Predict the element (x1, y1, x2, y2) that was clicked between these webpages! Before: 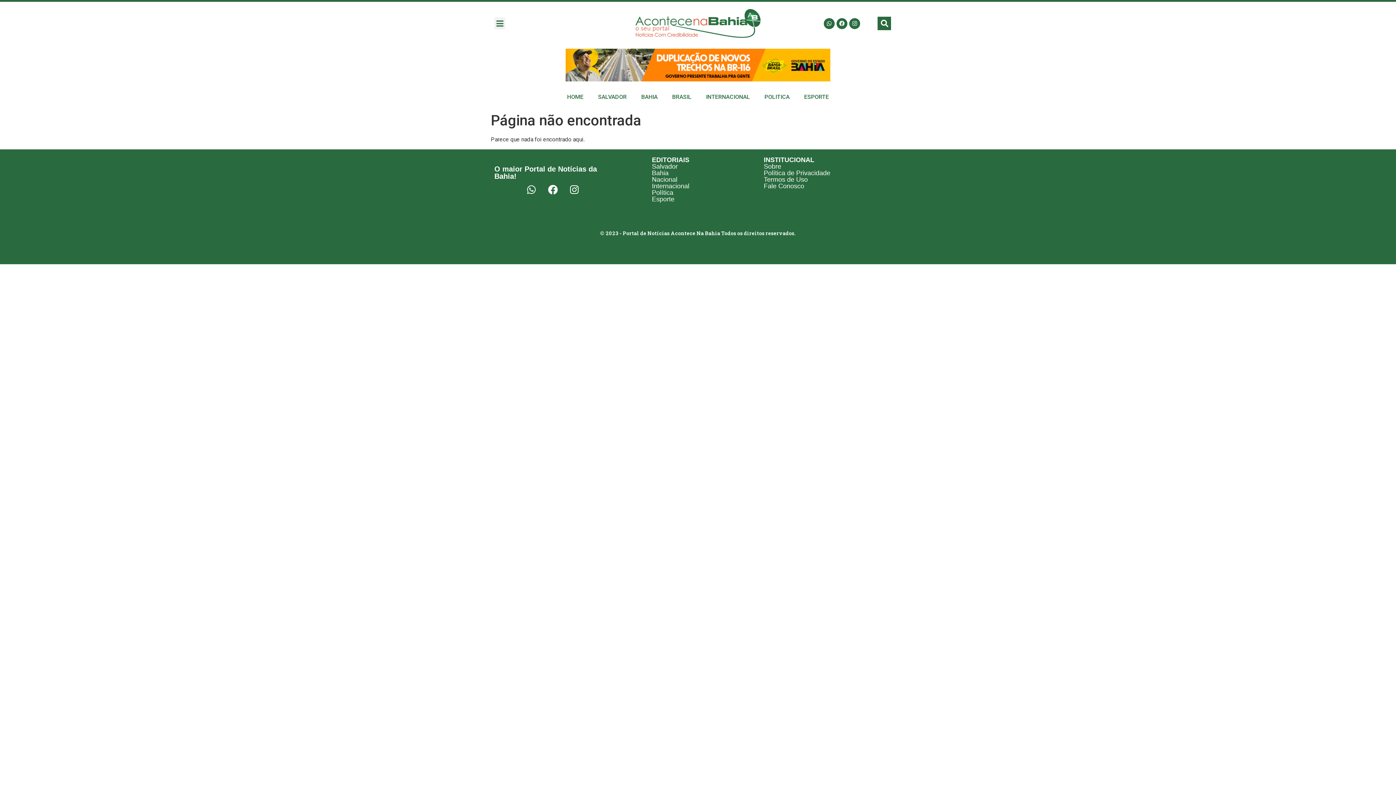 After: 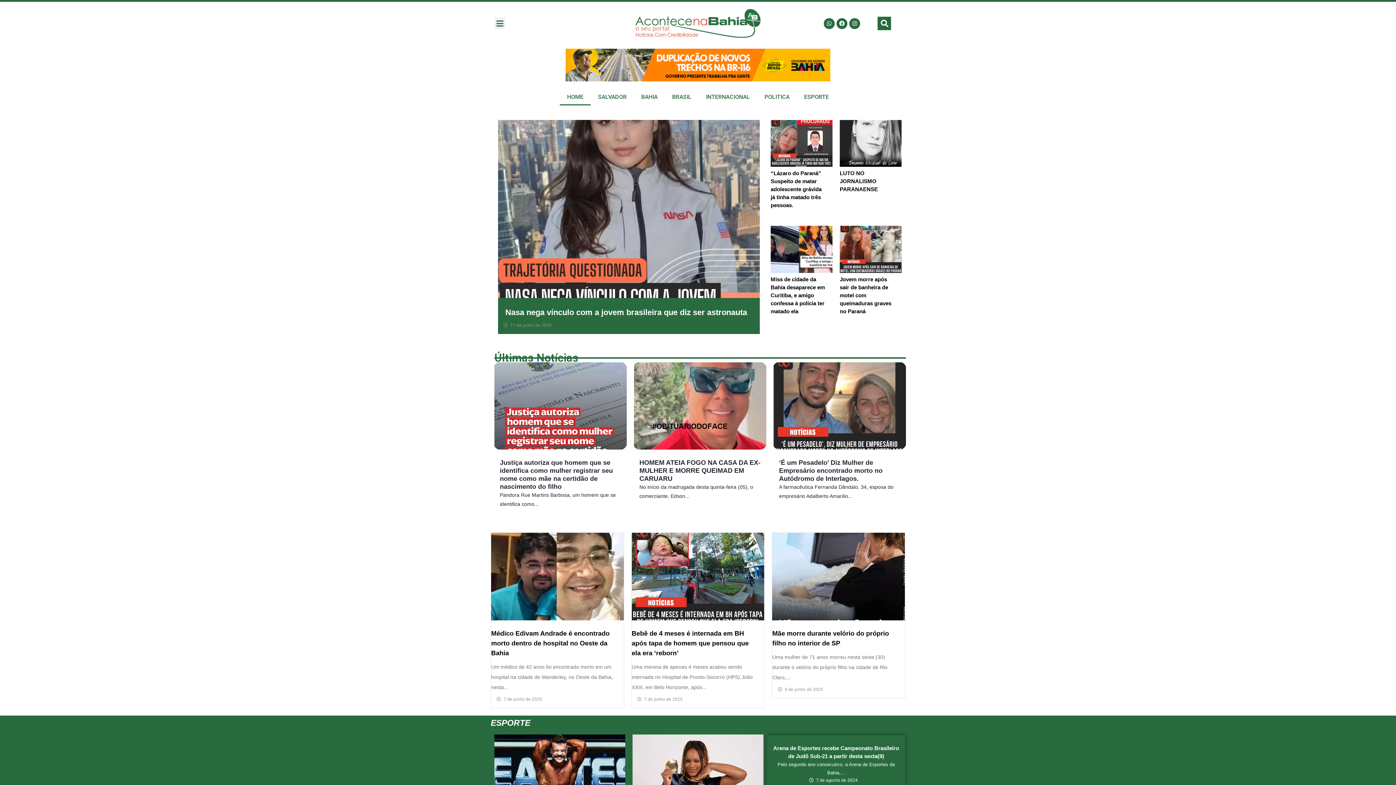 Action: bbox: (560, 88, 590, 105) label: HOME